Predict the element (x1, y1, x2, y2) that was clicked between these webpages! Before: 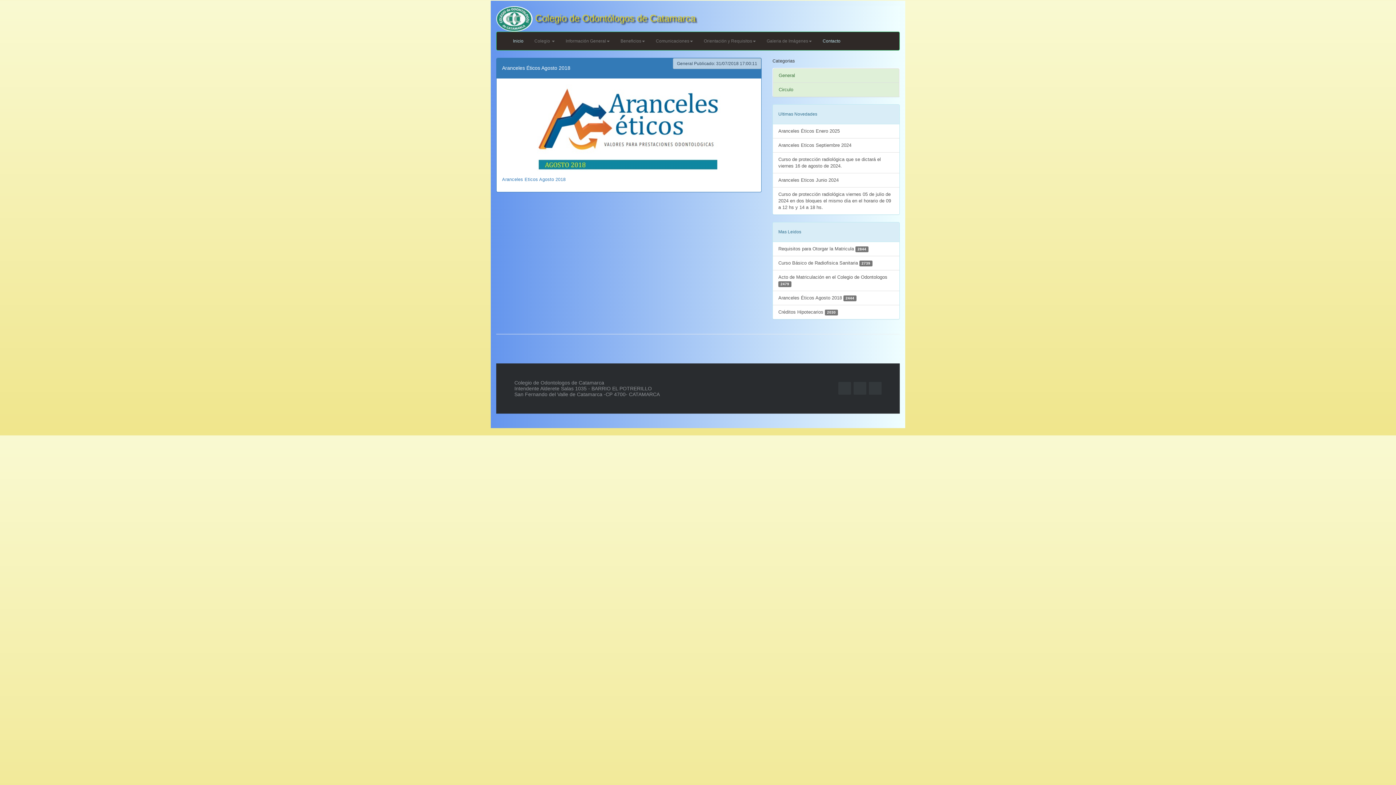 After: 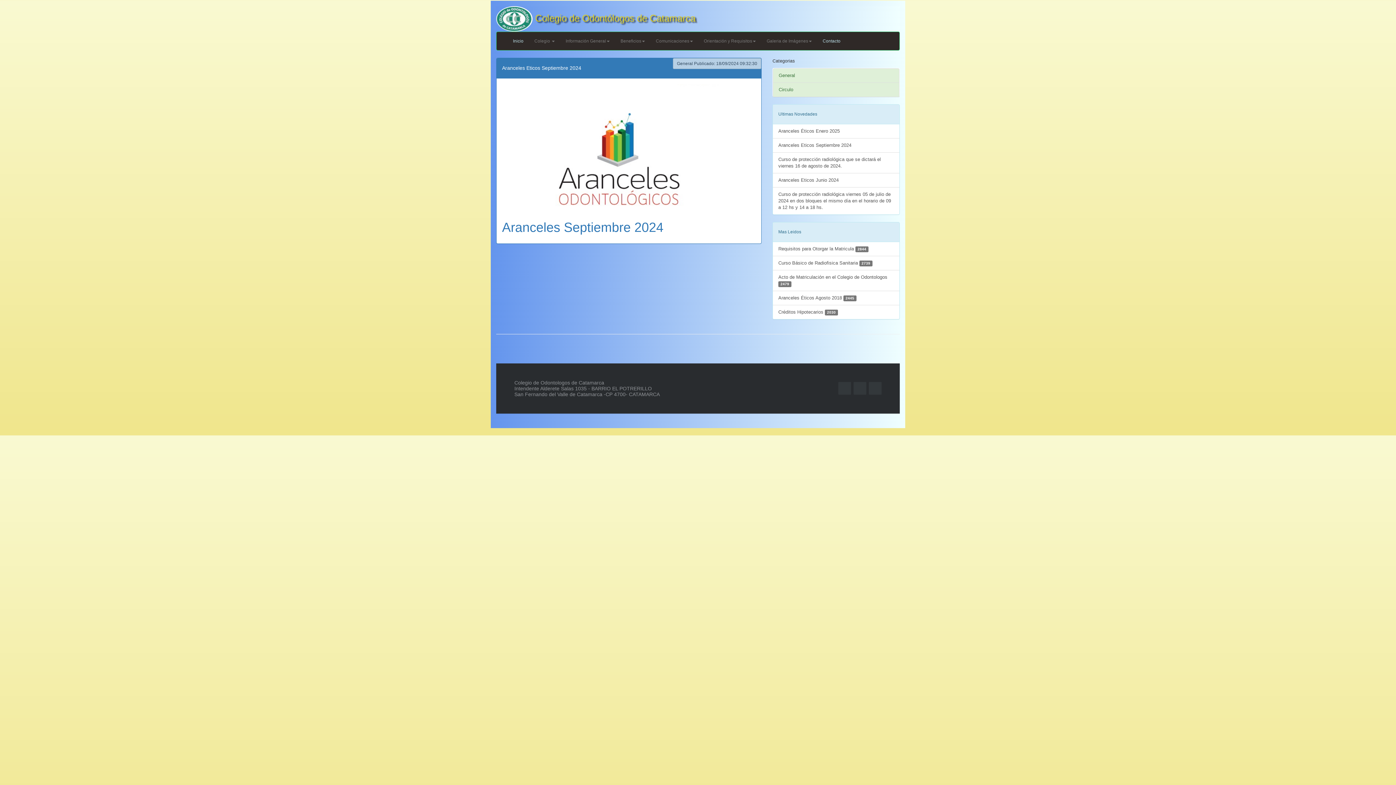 Action: label: Aranceles Eticos Septiembre 2024 bbox: (773, 138, 899, 152)